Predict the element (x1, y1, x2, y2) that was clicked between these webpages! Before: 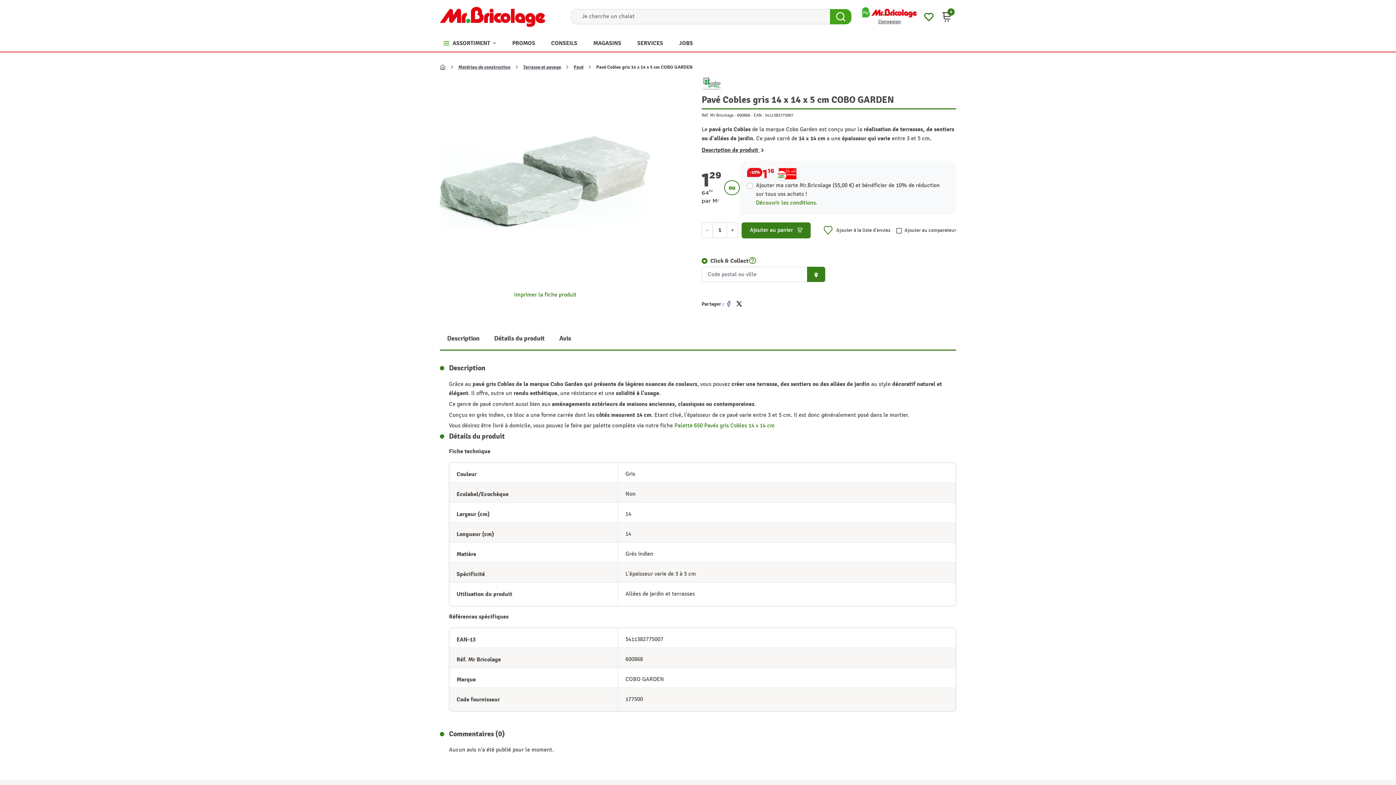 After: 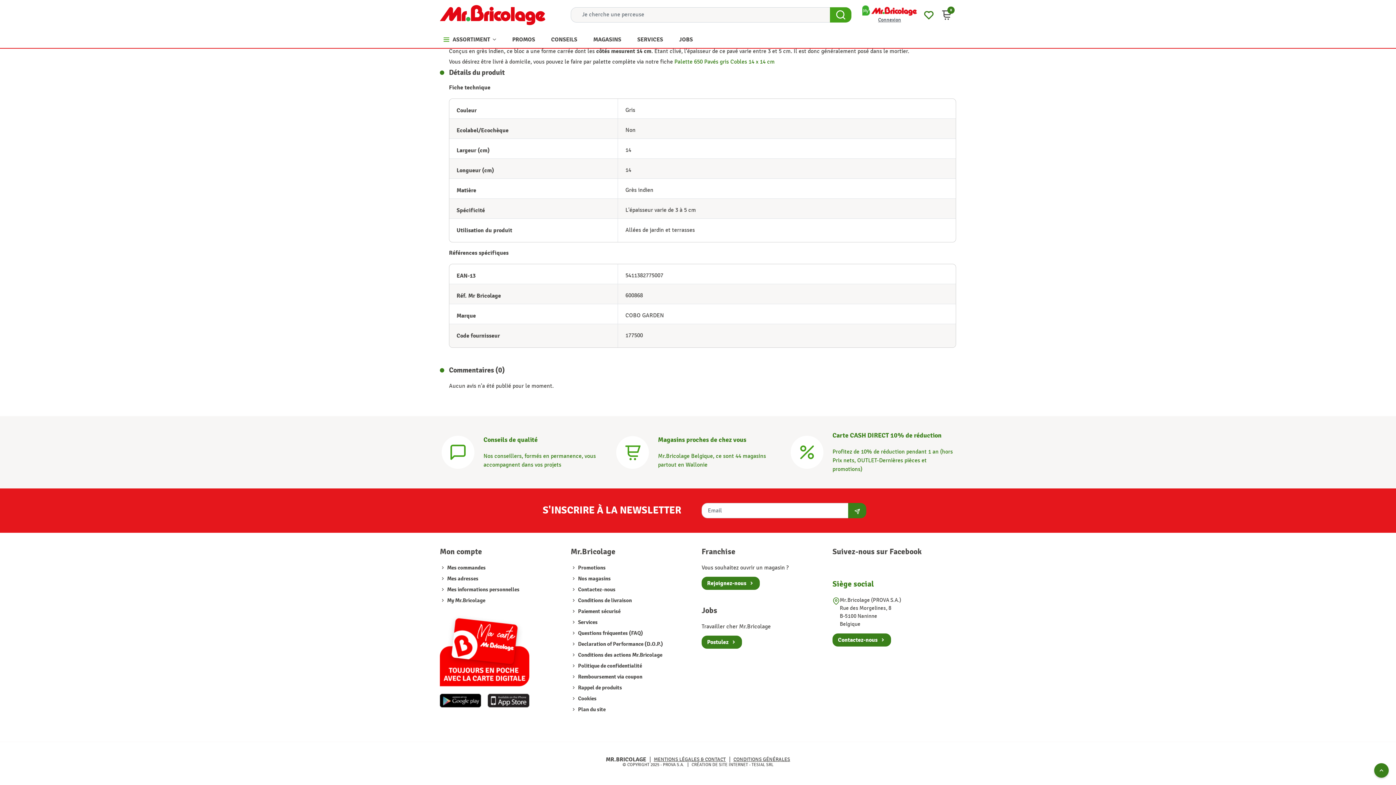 Action: label: Avis bbox: (559, 328, 571, 349)